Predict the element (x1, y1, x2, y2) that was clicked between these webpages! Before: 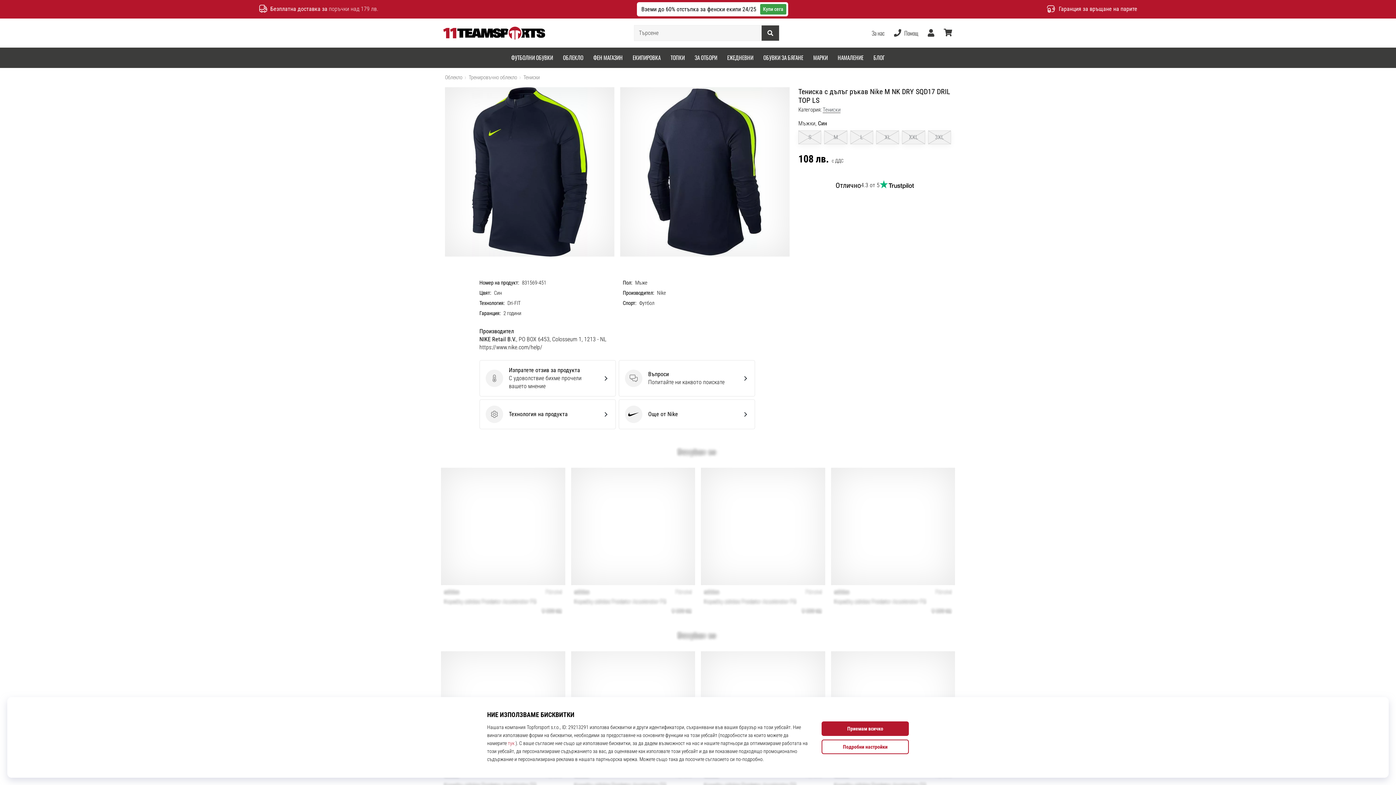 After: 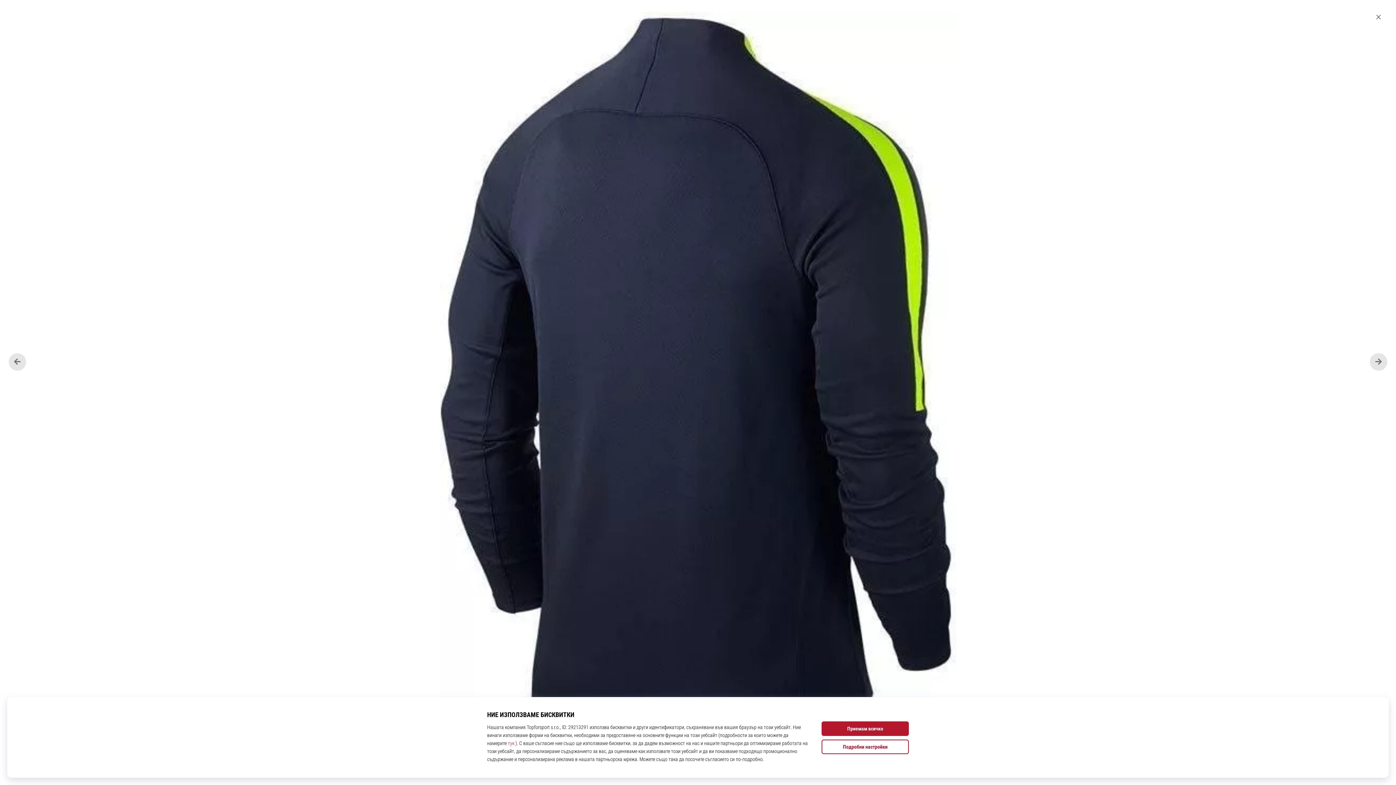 Action: bbox: (620, 87, 789, 256)